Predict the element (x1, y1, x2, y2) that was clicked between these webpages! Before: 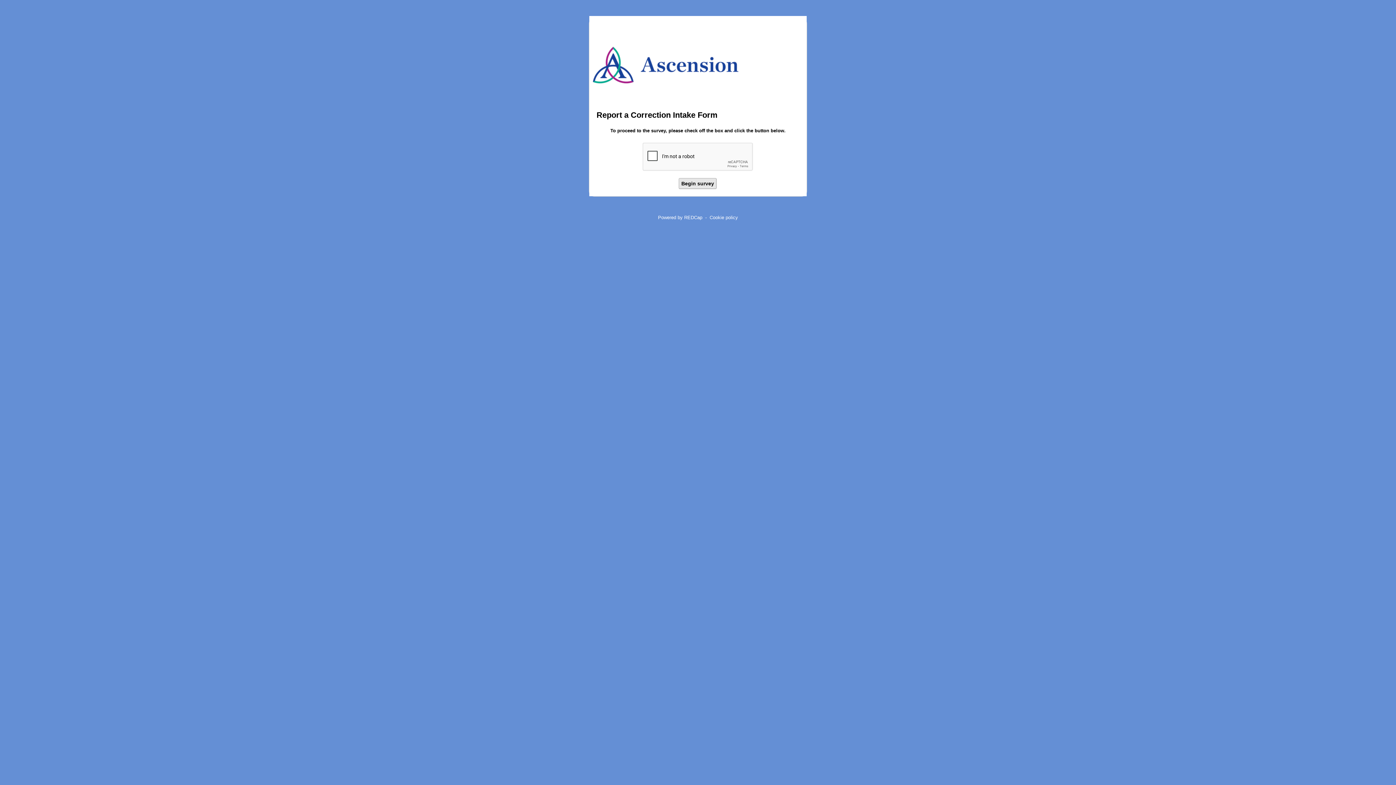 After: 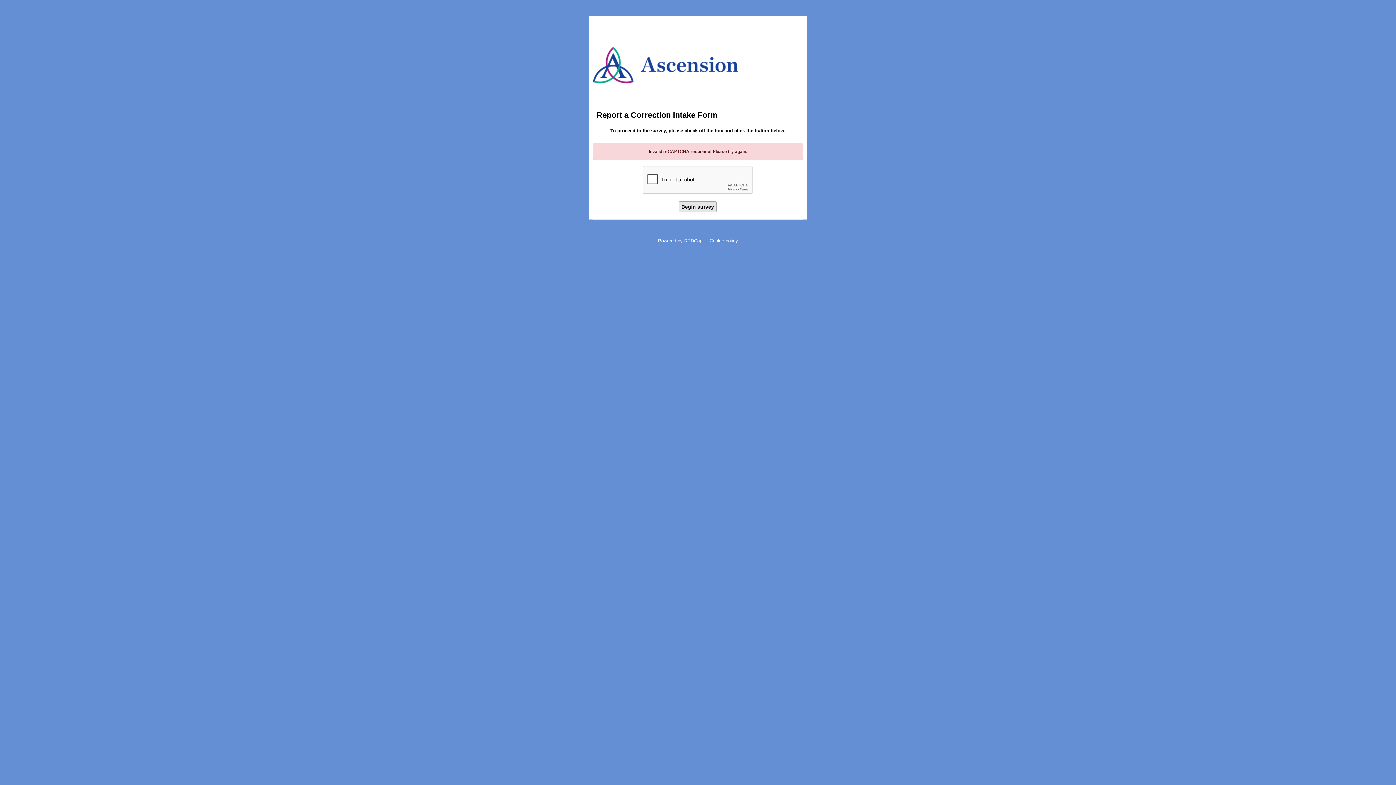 Action: bbox: (679, 178, 716, 189) label: Begin survey